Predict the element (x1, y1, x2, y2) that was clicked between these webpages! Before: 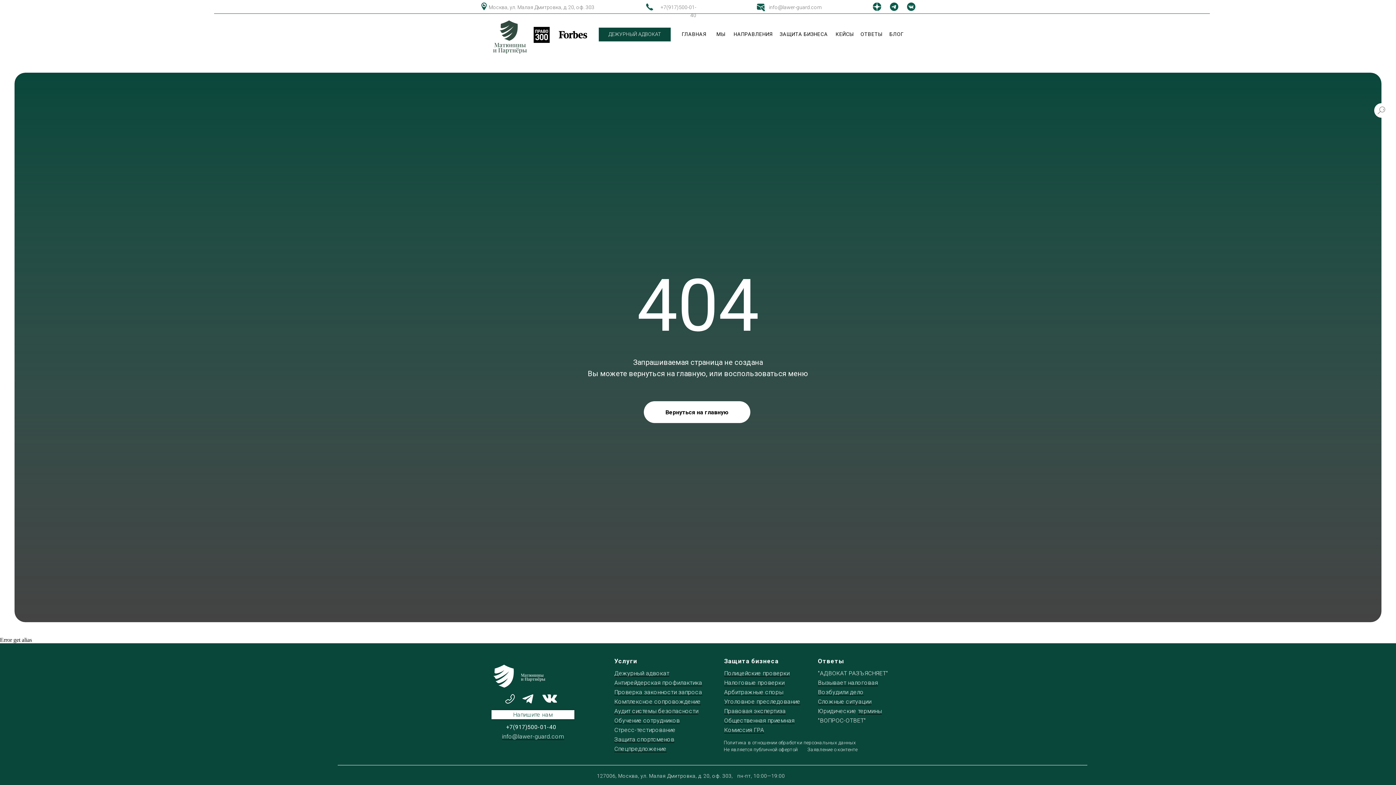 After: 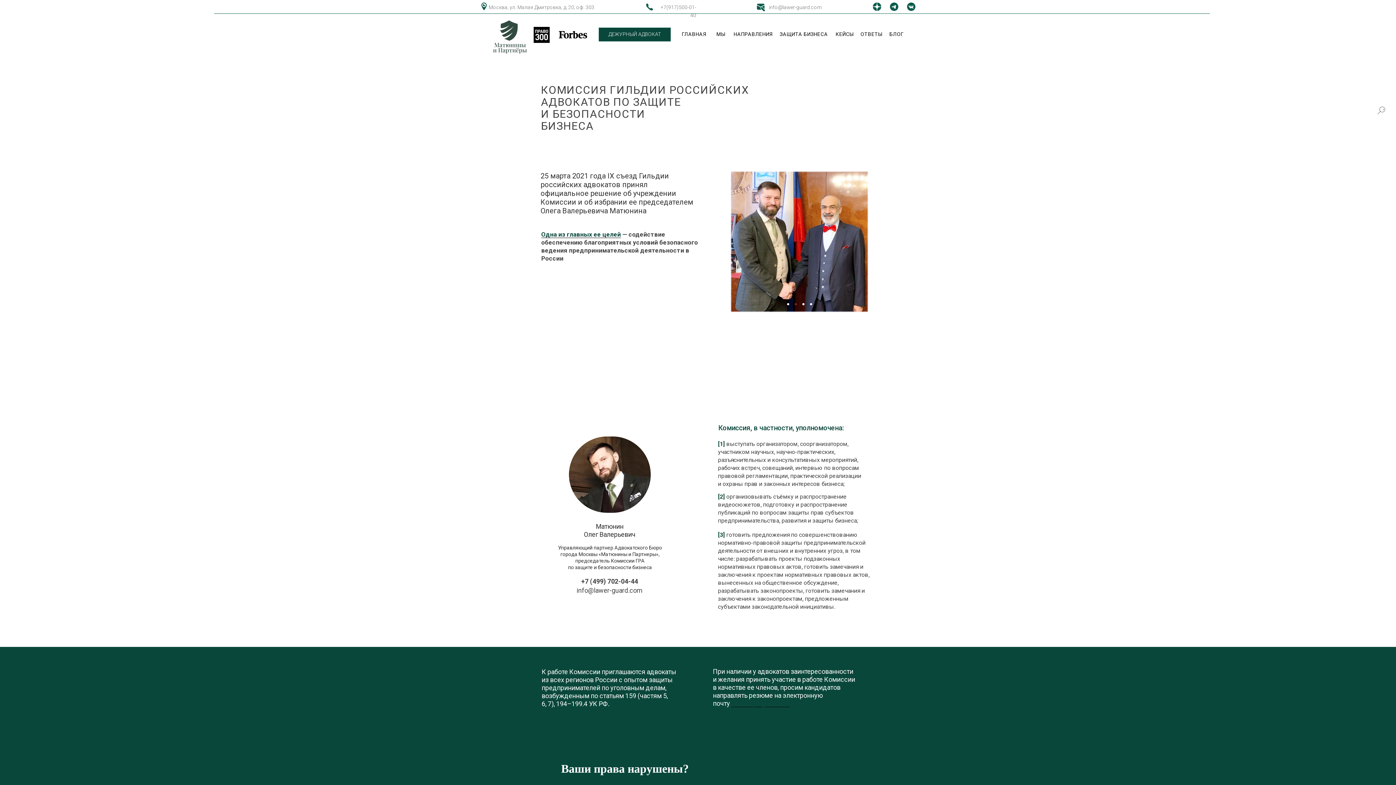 Action: bbox: (724, 726, 764, 733) label: Комиссия ГРА